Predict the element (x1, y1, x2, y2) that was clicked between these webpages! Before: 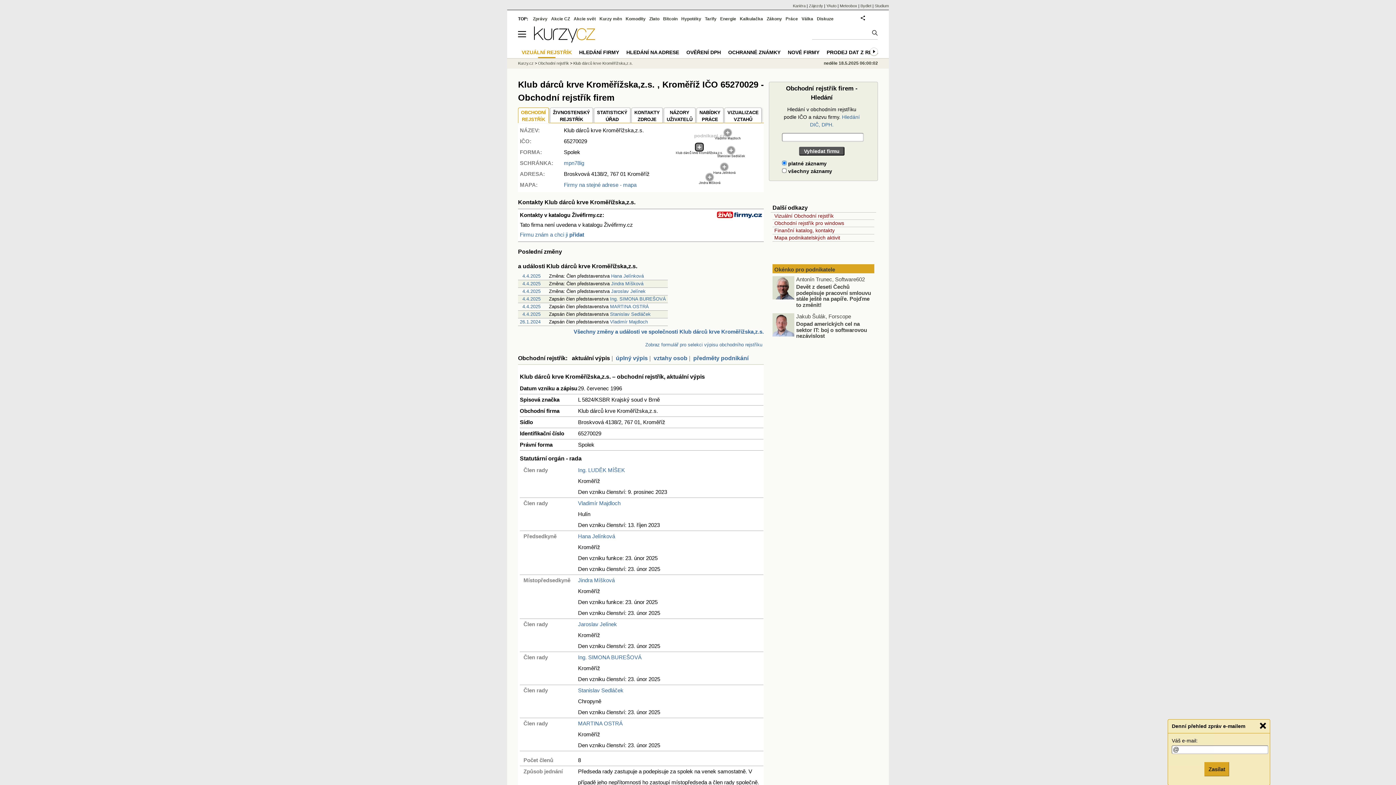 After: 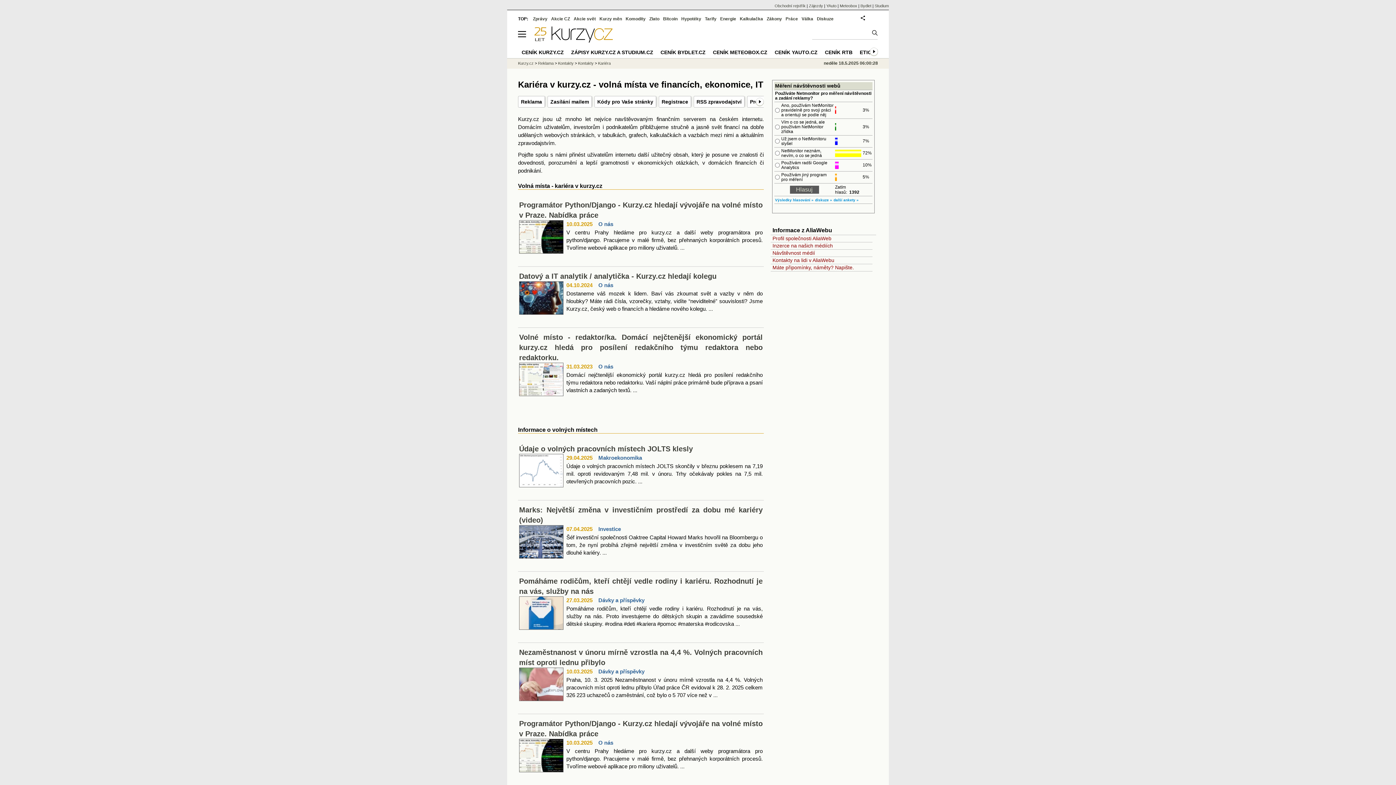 Action: label: Kariéra bbox: (793, 3, 805, 8)